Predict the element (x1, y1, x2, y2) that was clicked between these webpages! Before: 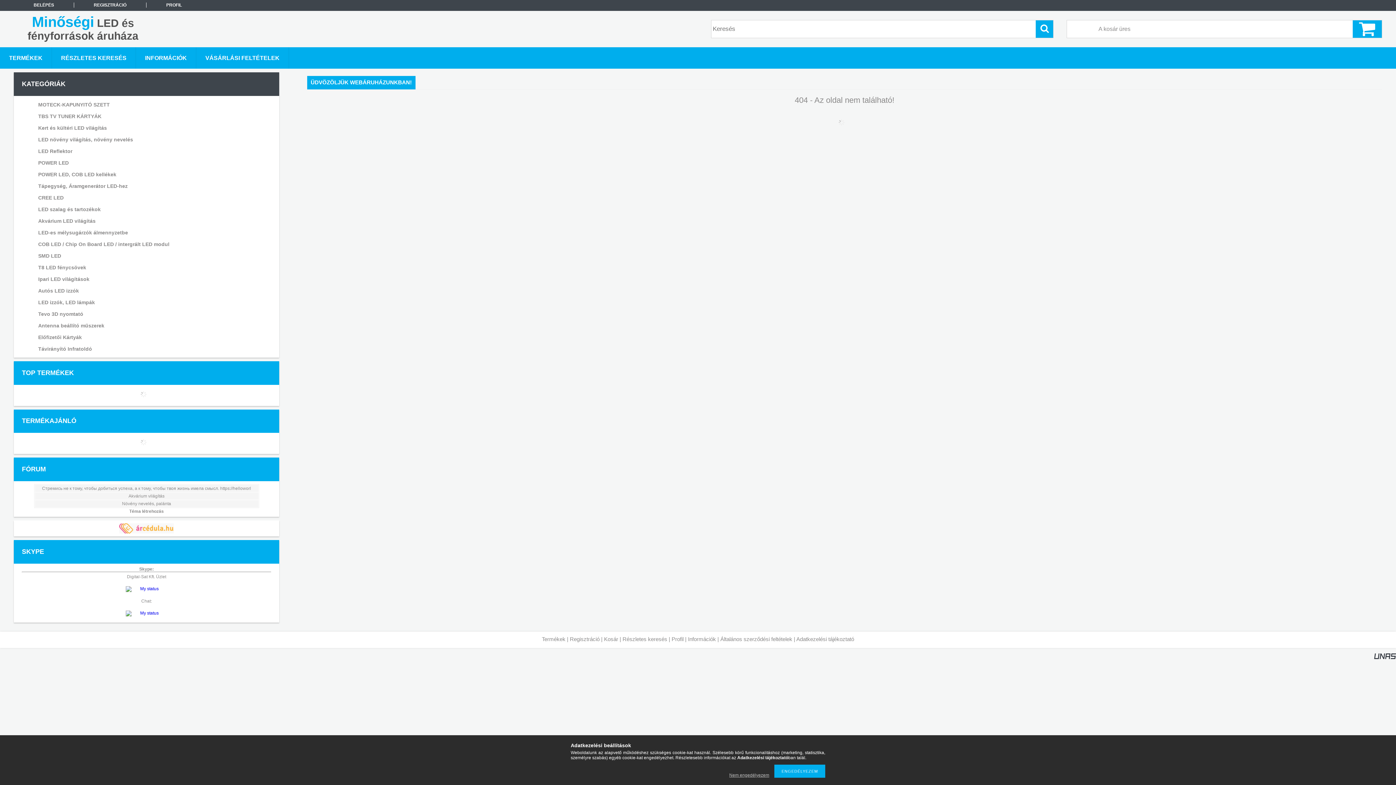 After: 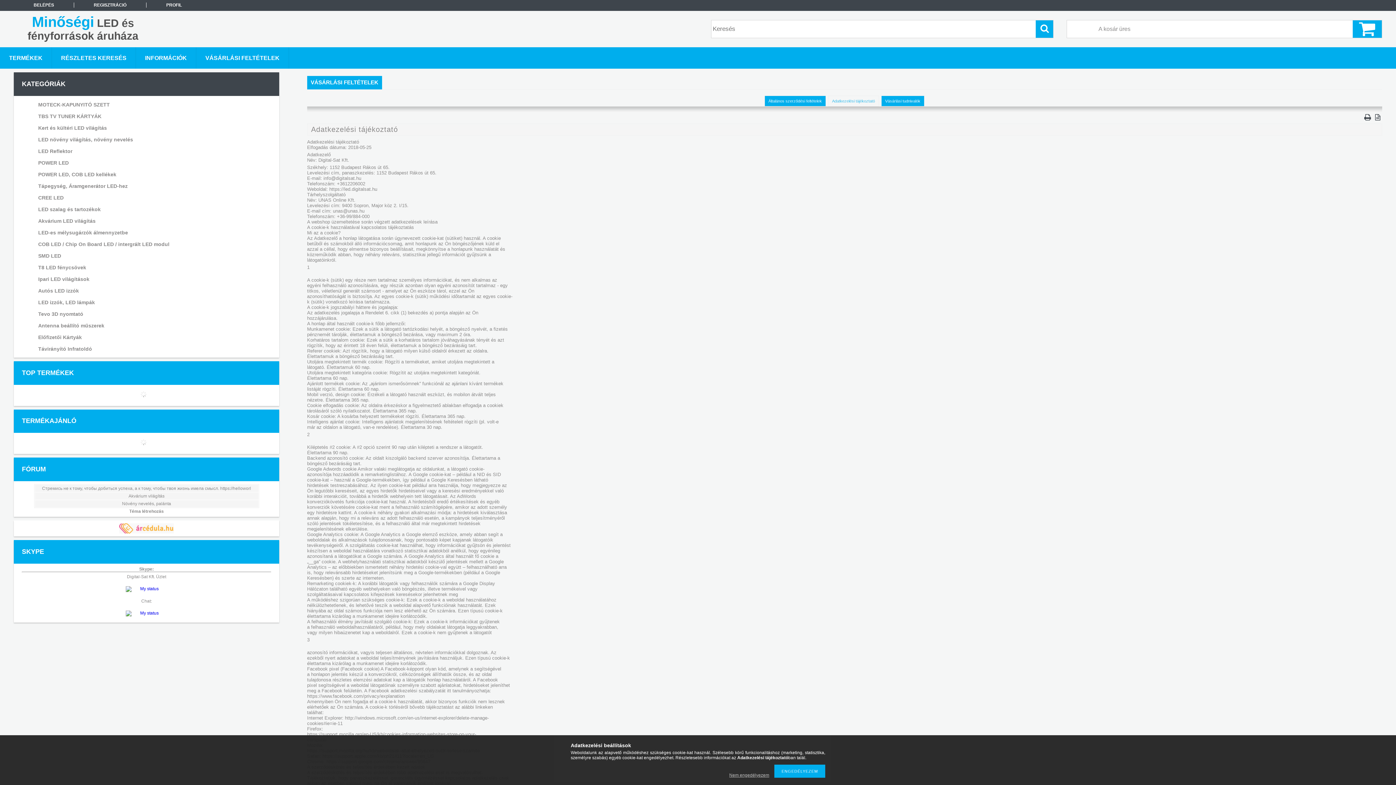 Action: bbox: (796, 636, 854, 642) label: Adatkezelési tájékoztató